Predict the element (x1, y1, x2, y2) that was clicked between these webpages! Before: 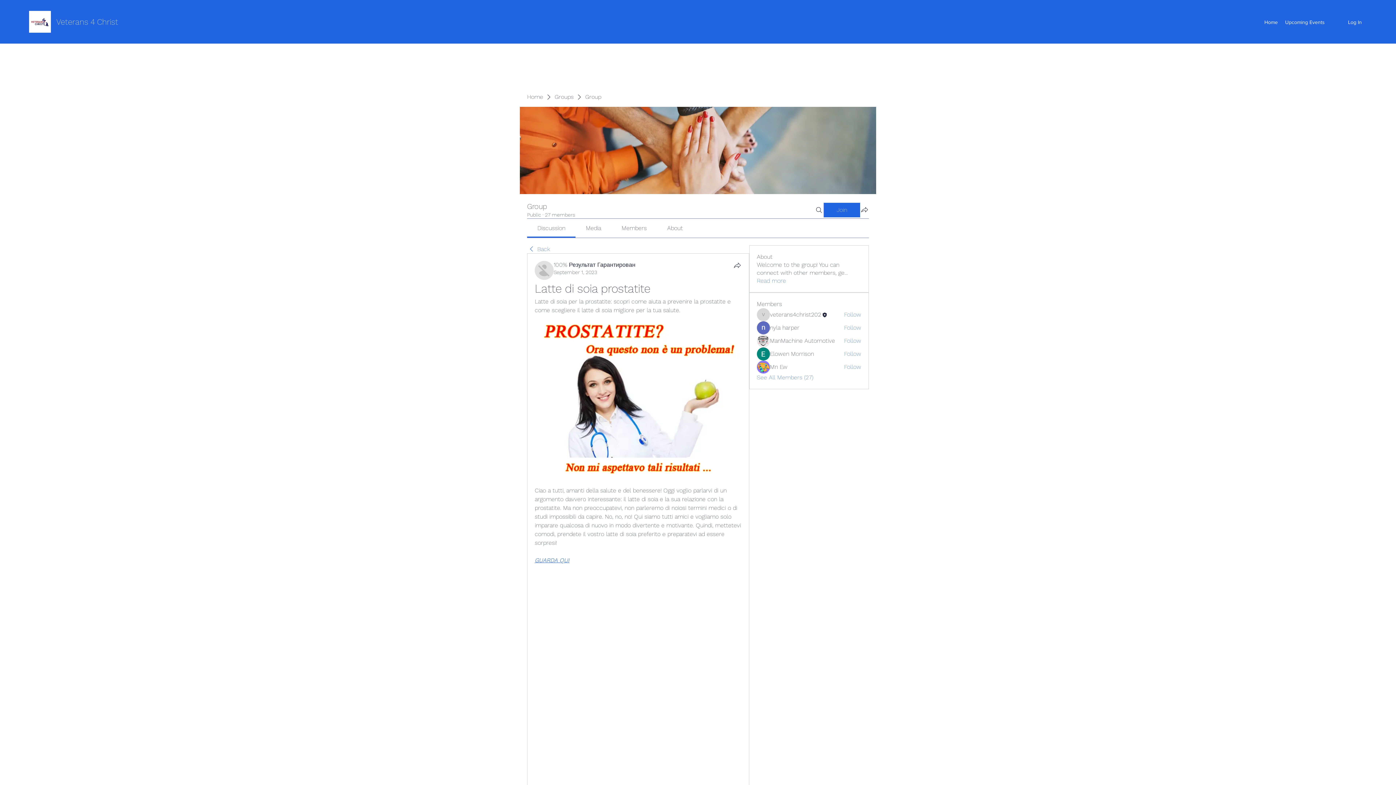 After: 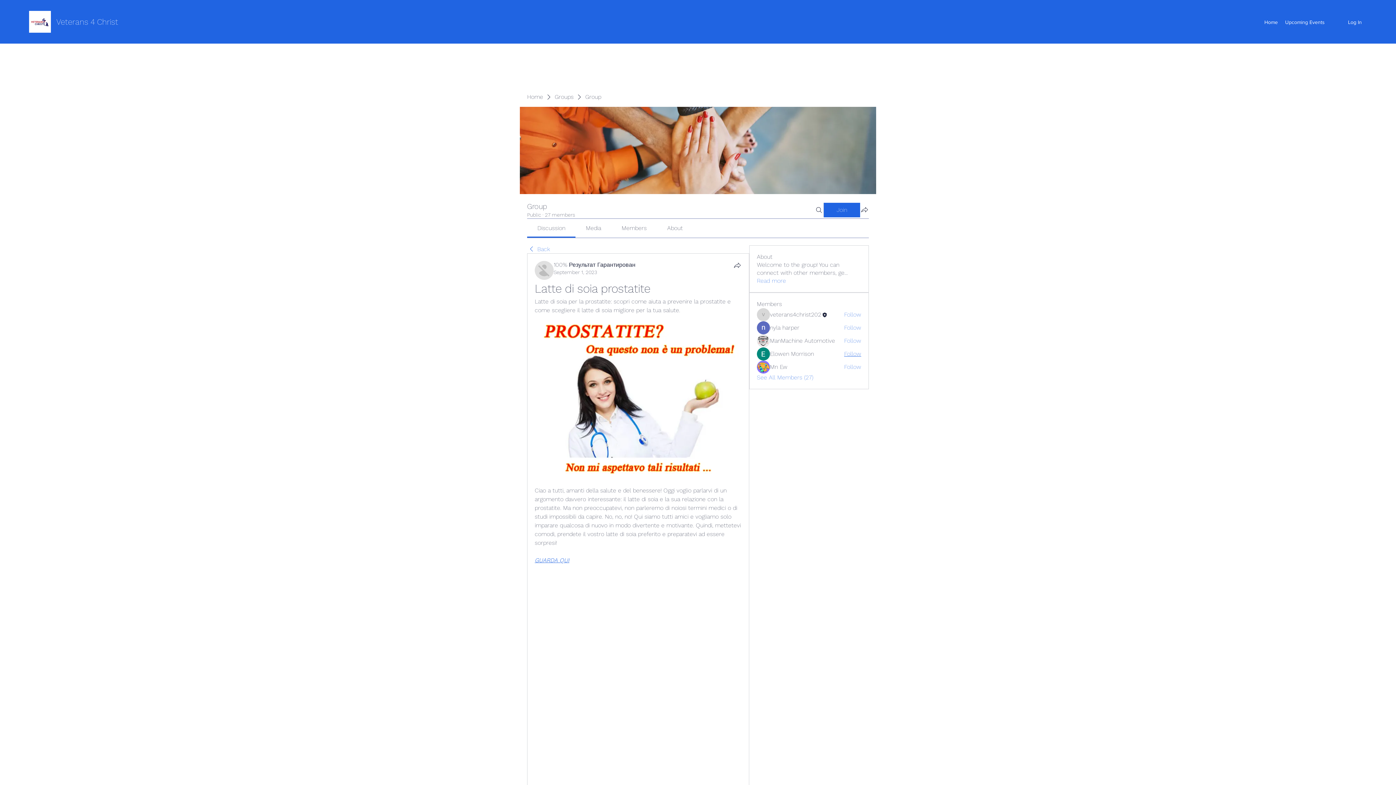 Action: bbox: (844, 350, 861, 358) label: Follow